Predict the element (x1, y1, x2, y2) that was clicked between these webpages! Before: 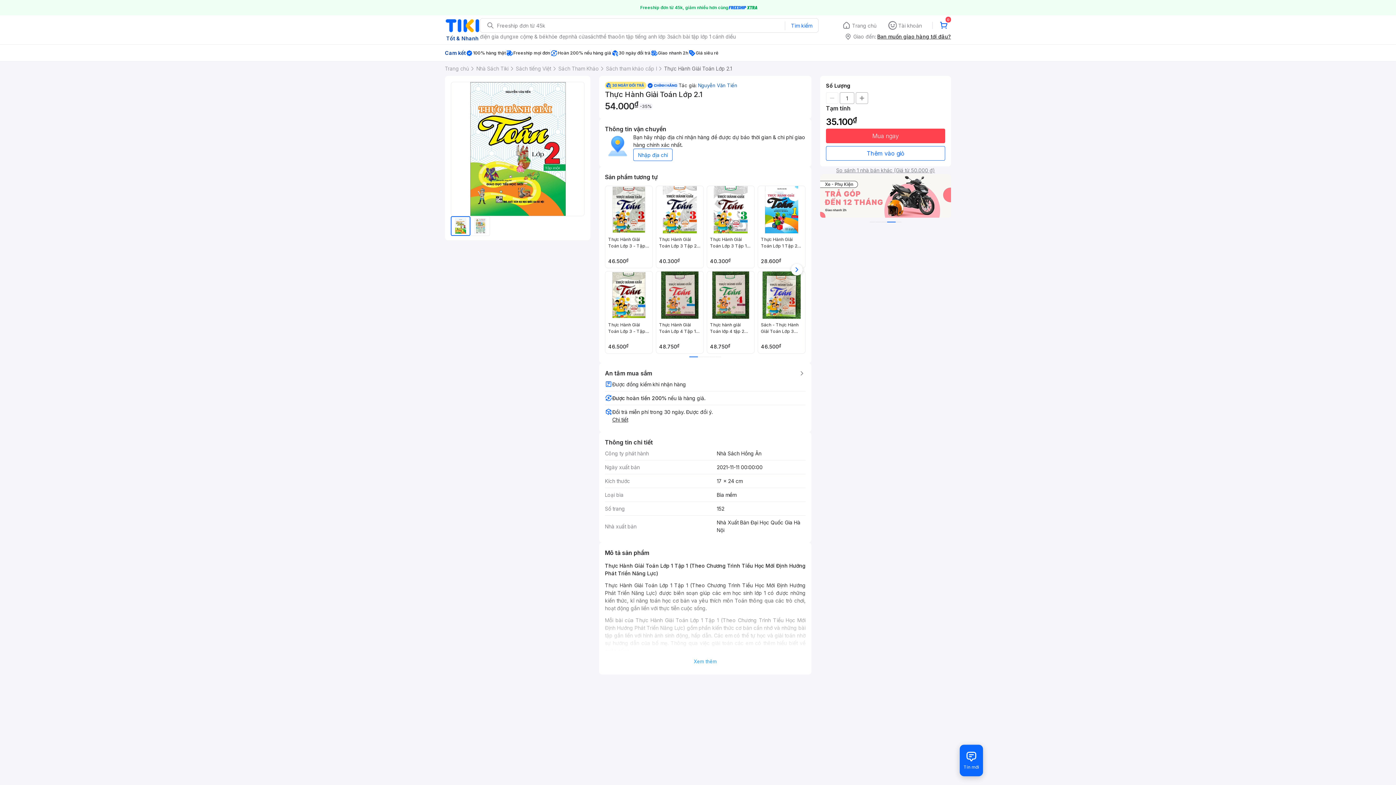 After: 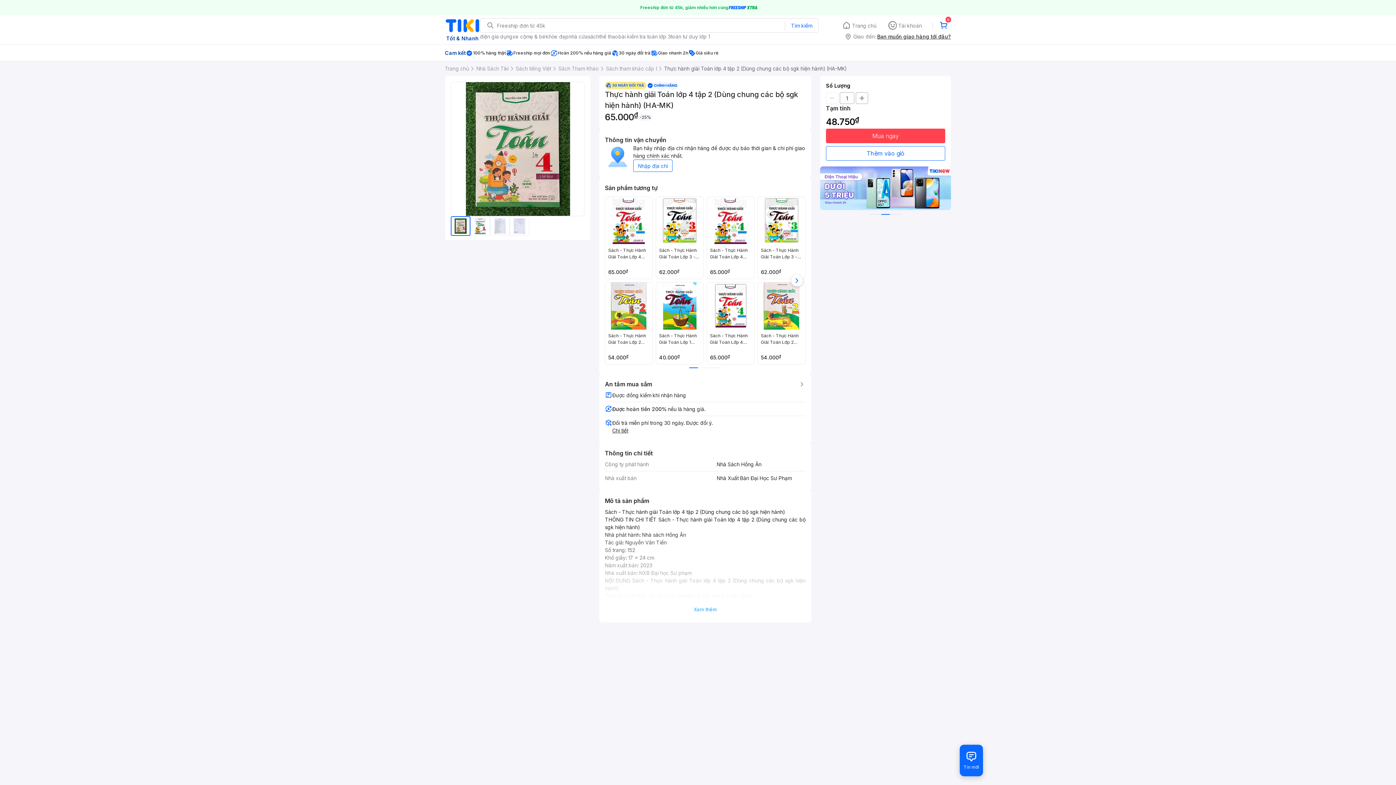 Action: bbox: (706, 271, 754, 353) label: Thực hành giải Toán lớp 4 tập 2 (Dùng chung các bộ sgk hiện hành) (HA-MK)
48.750₫